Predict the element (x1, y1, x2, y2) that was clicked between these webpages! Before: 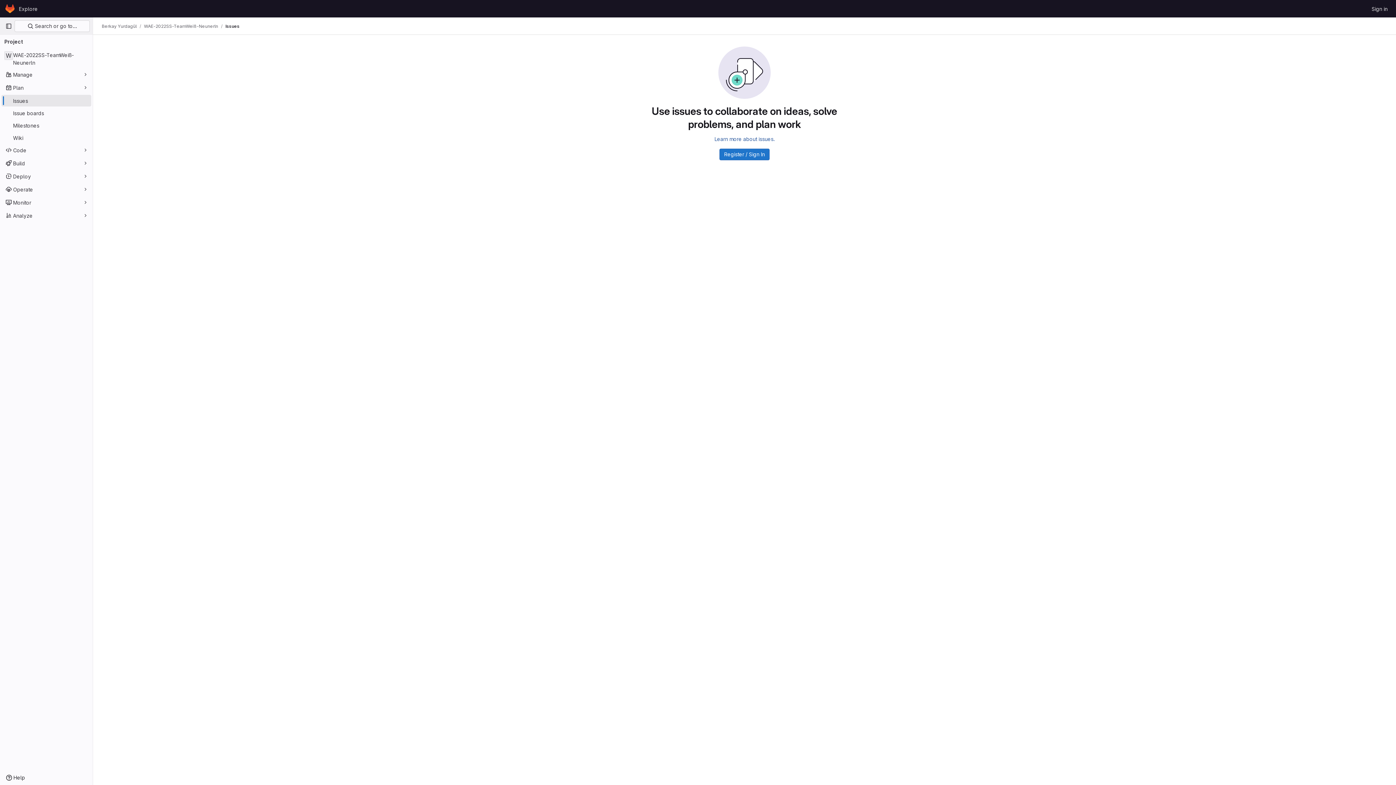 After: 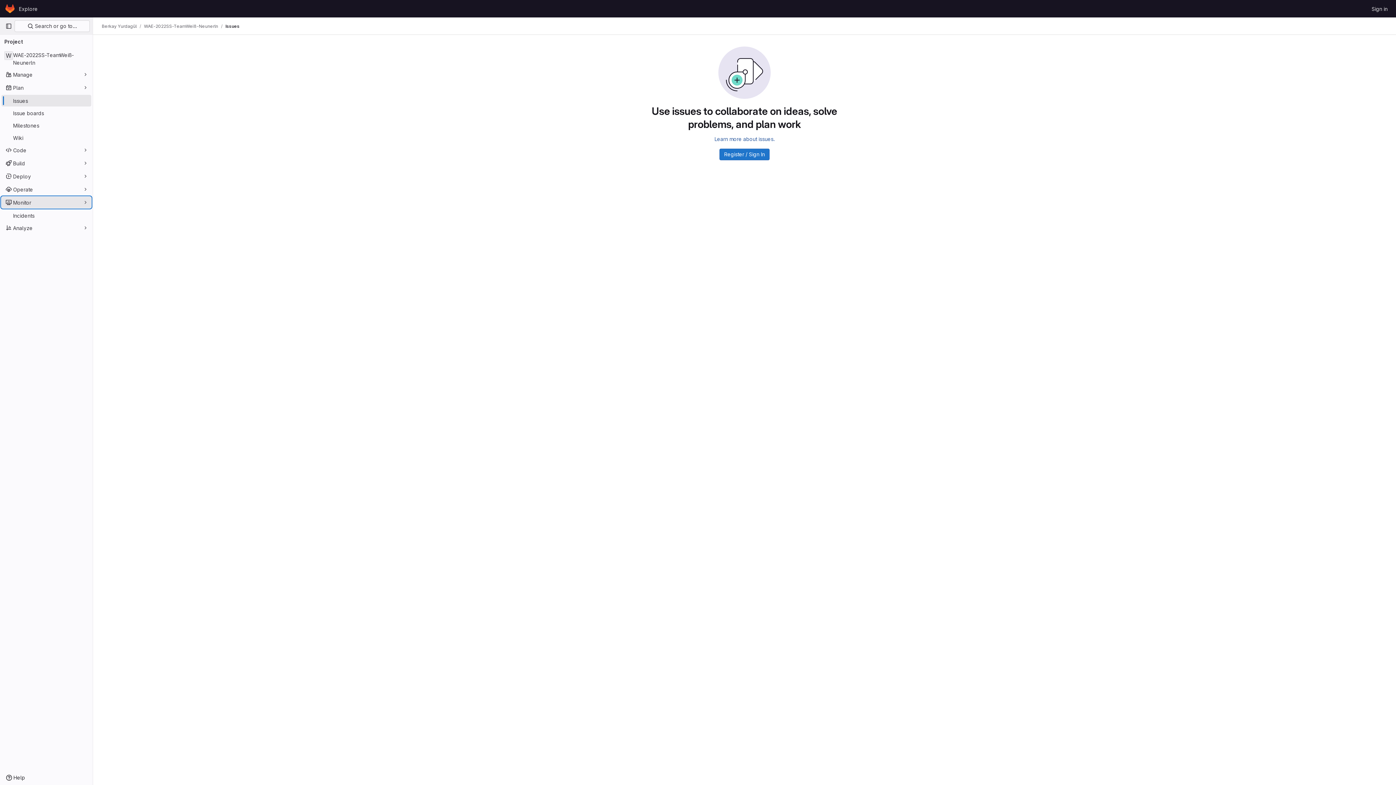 Action: label: Monitor bbox: (1, 196, 91, 208)